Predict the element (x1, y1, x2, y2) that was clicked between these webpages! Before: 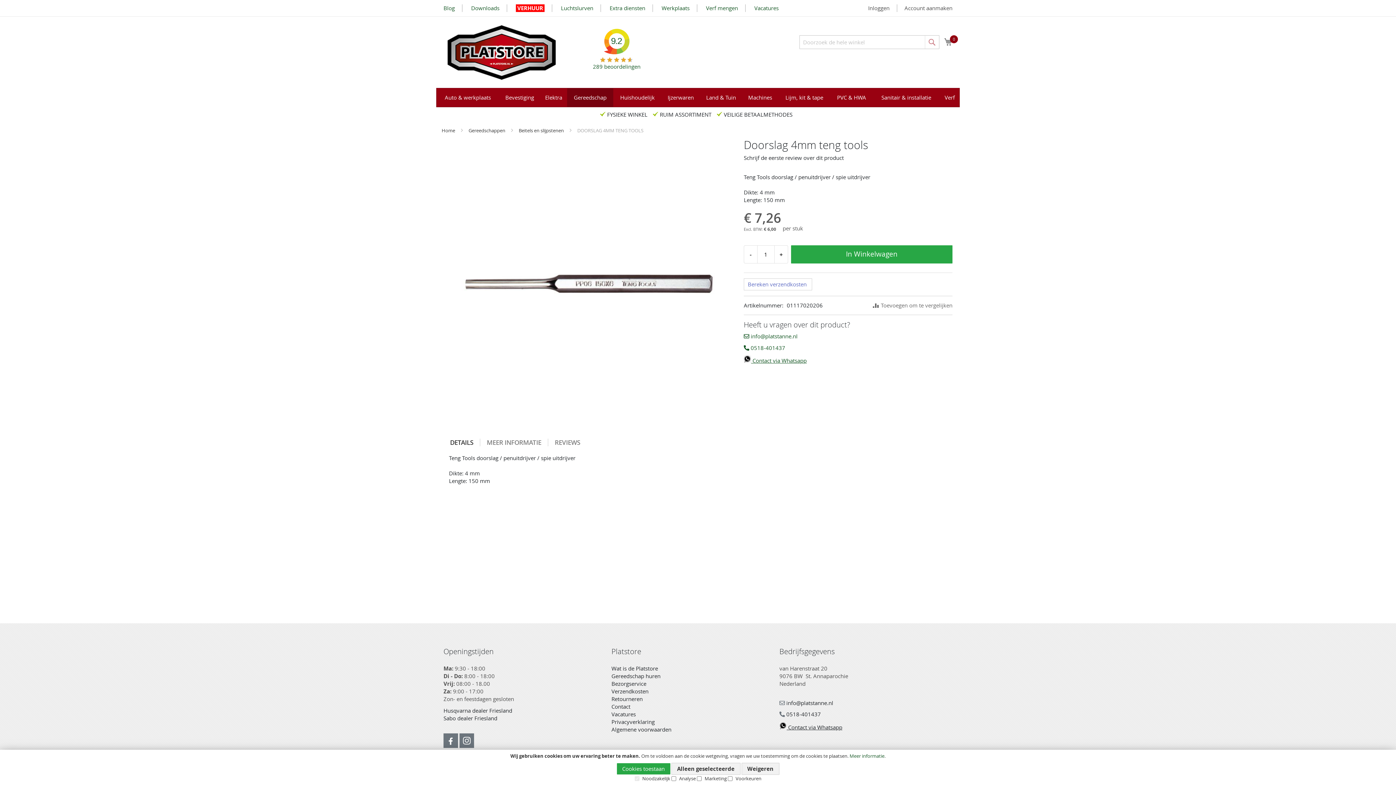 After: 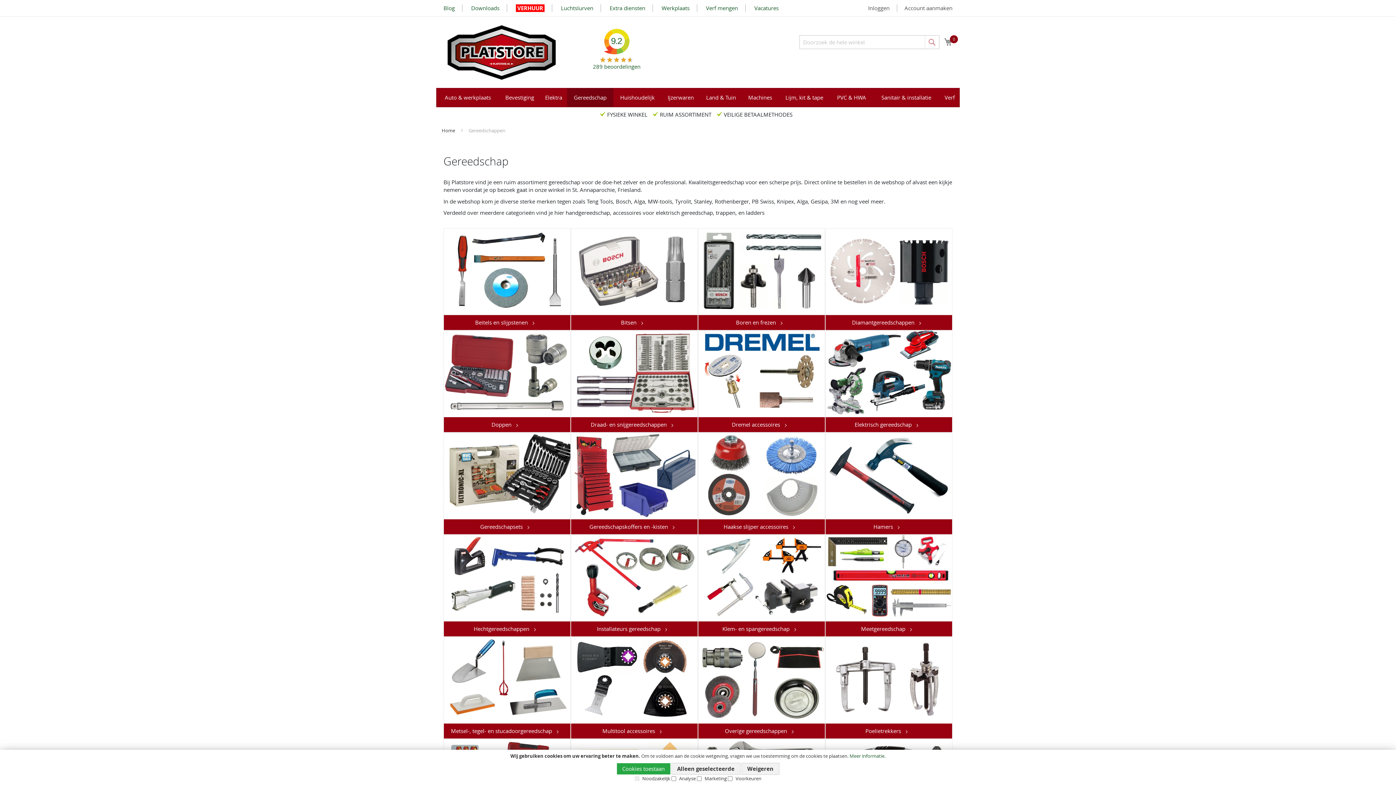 Action: bbox: (468, 127, 506, 133) label: Gereedschappen 